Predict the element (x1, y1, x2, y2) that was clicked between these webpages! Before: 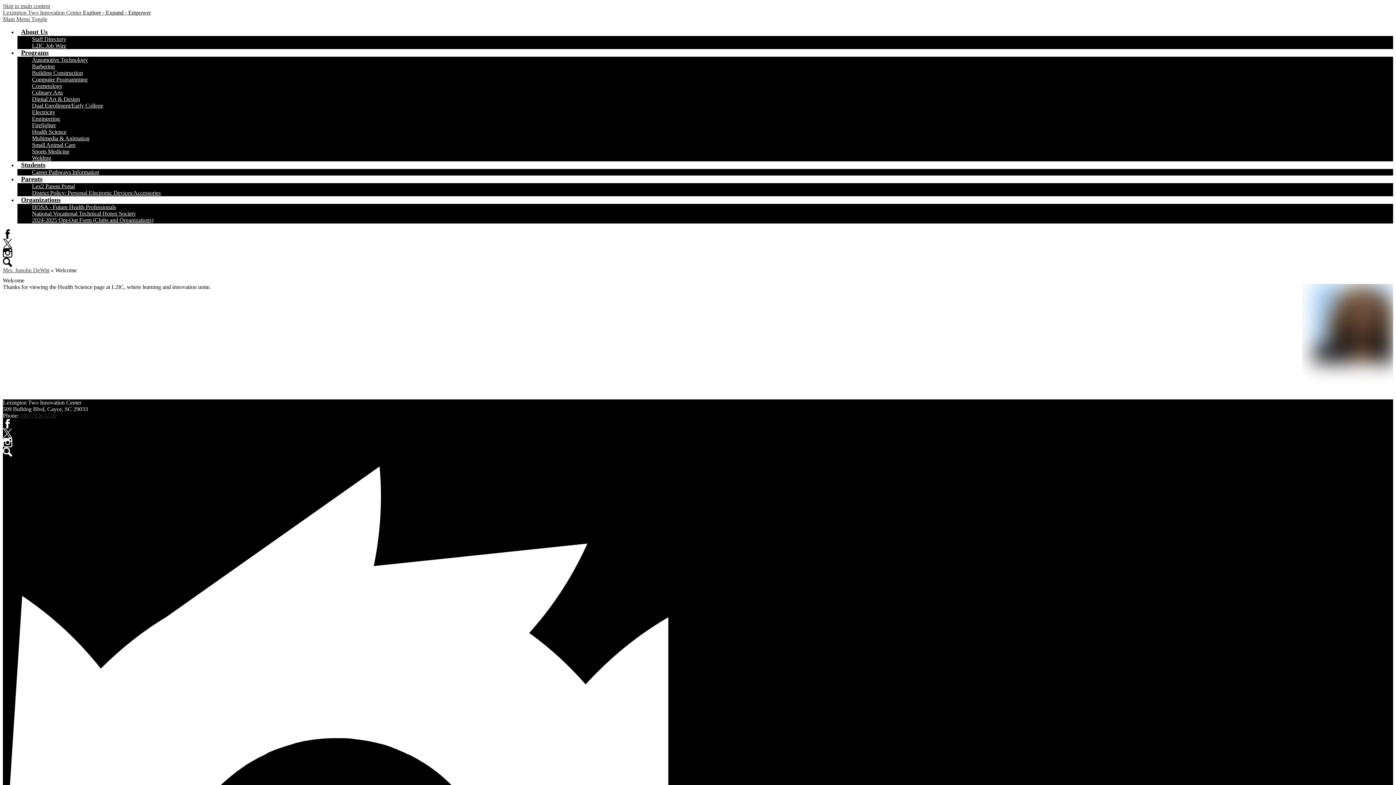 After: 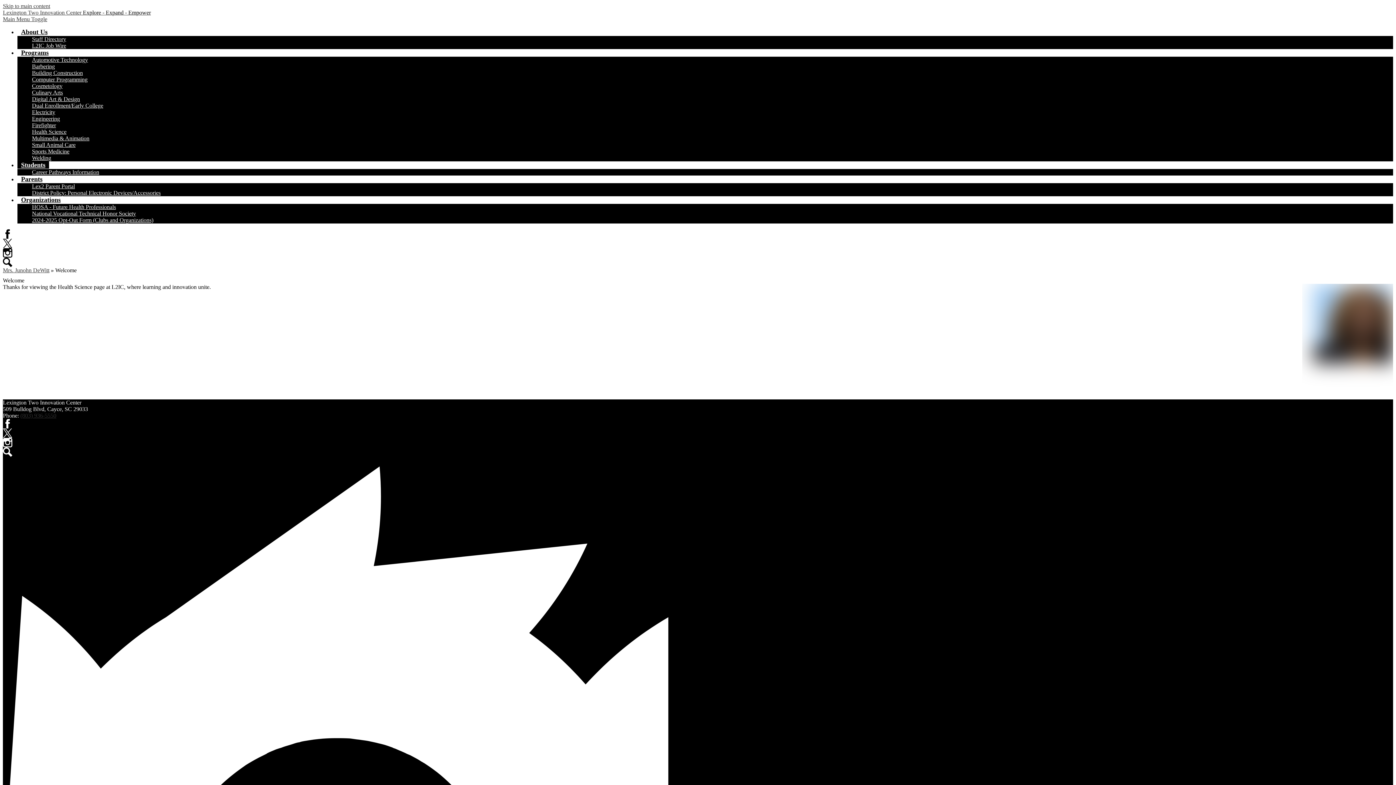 Action: label: Students bbox: (17, 161, 49, 168)